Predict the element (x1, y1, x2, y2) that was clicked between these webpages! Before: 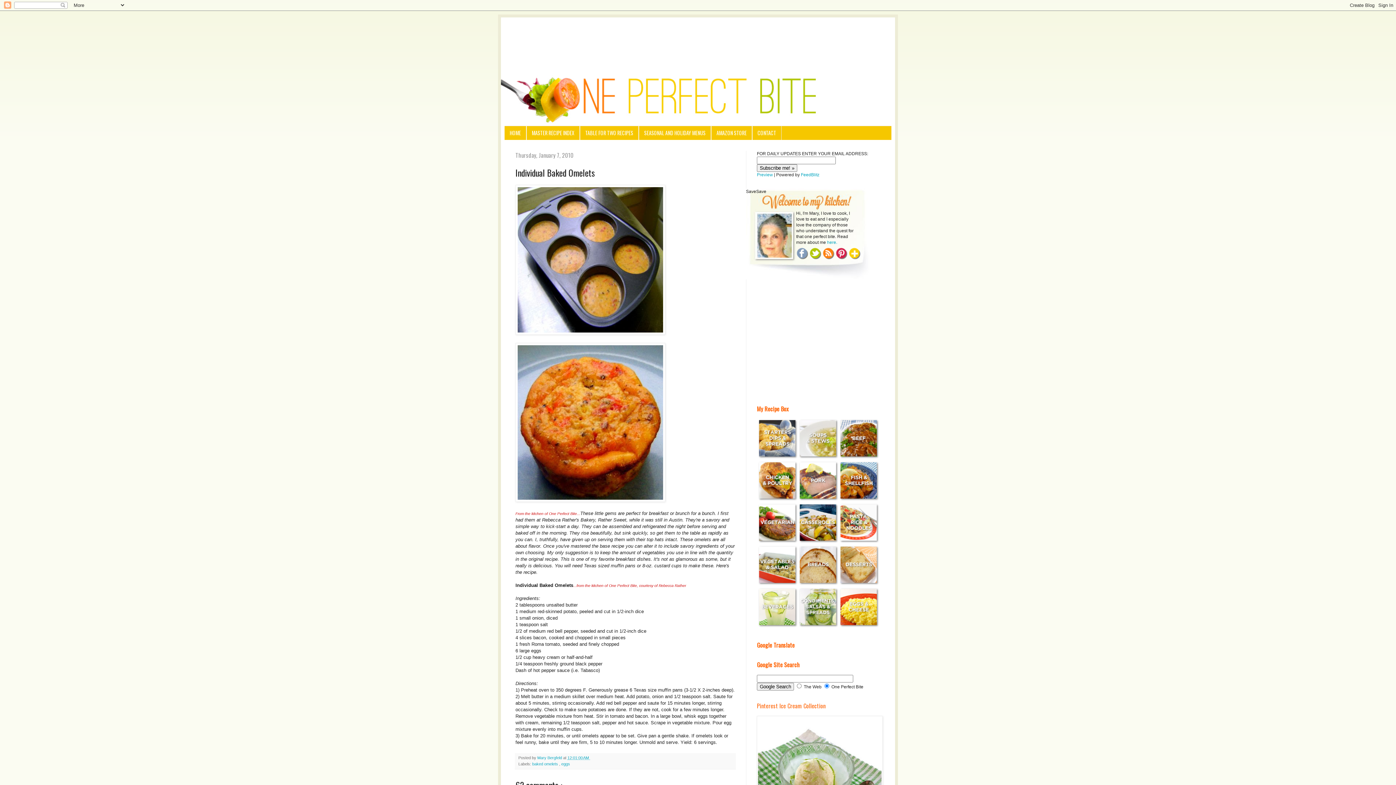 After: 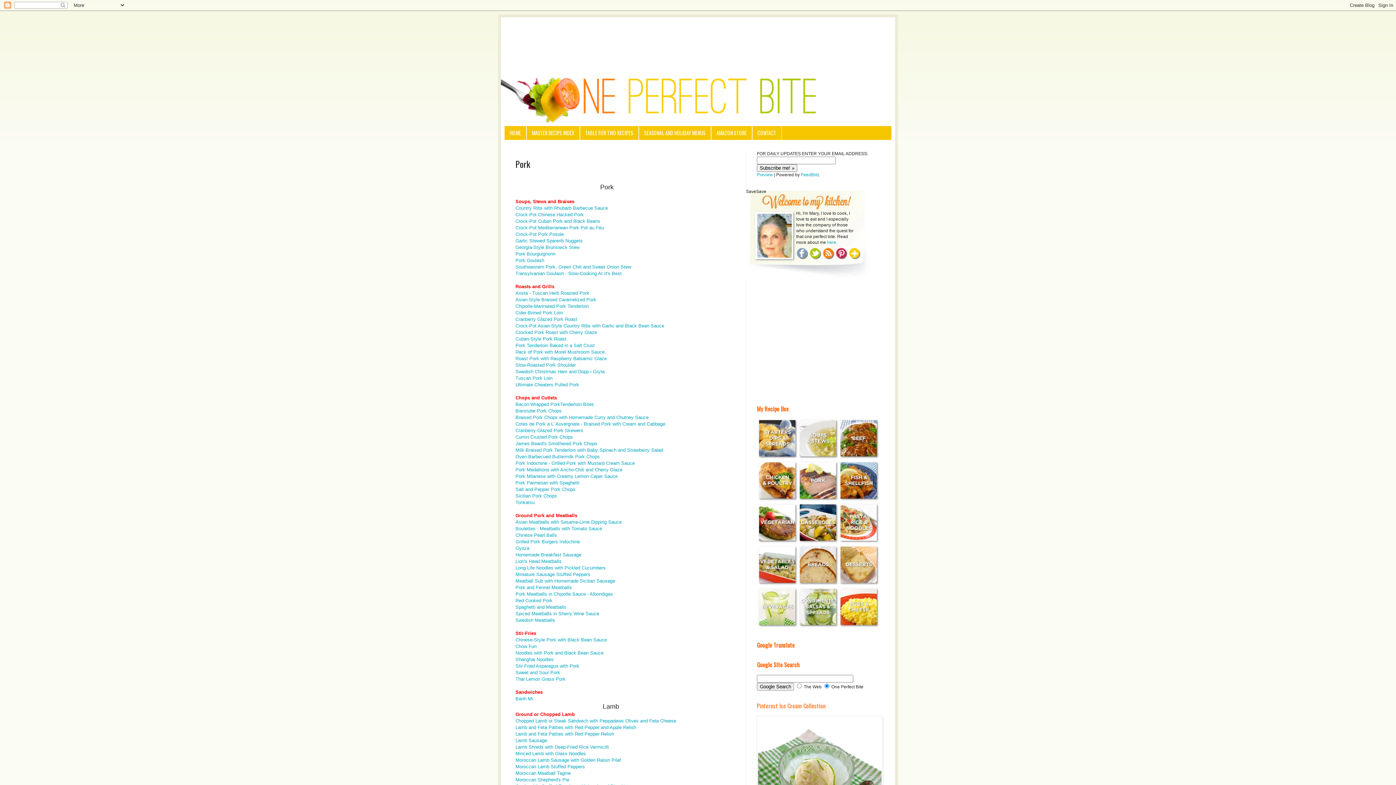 Action: bbox: (798, 498, 839, 503)